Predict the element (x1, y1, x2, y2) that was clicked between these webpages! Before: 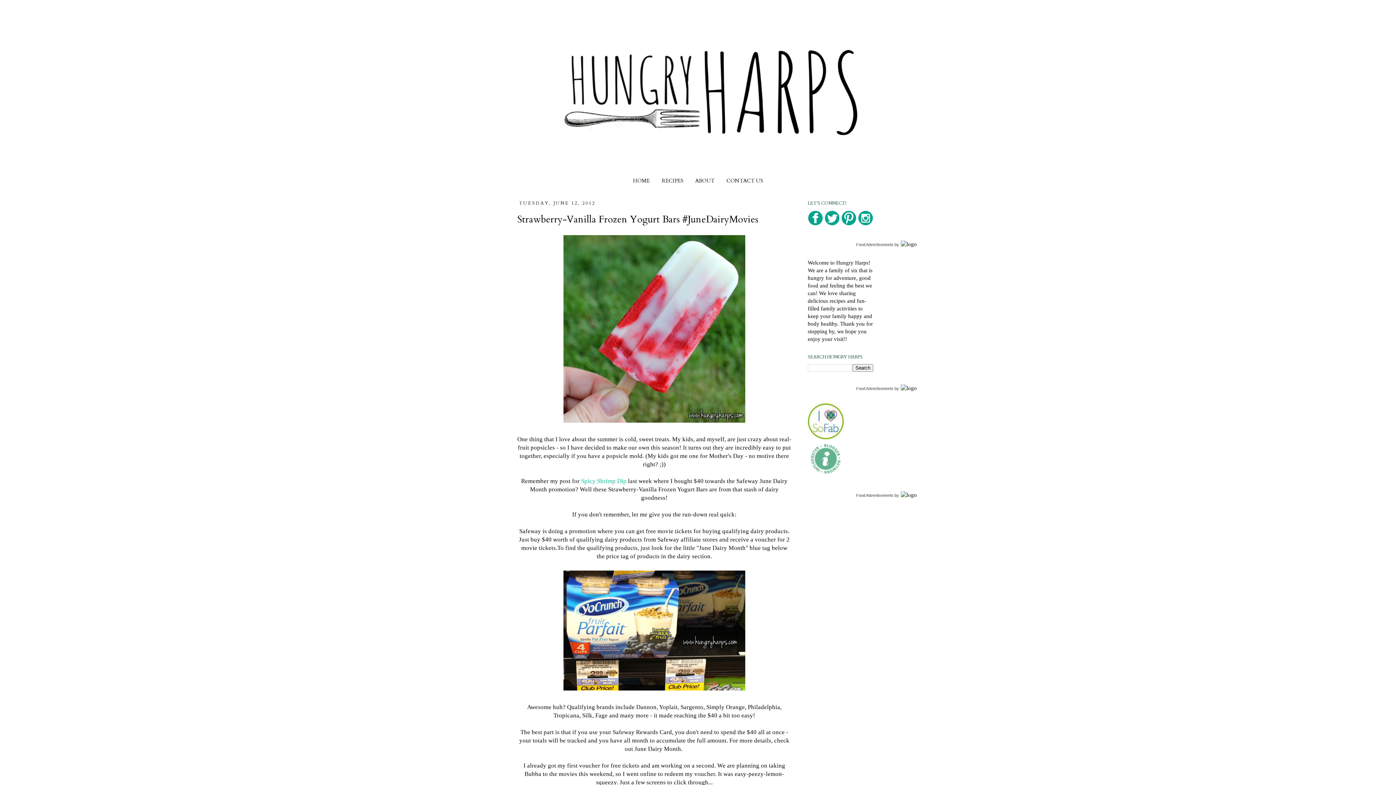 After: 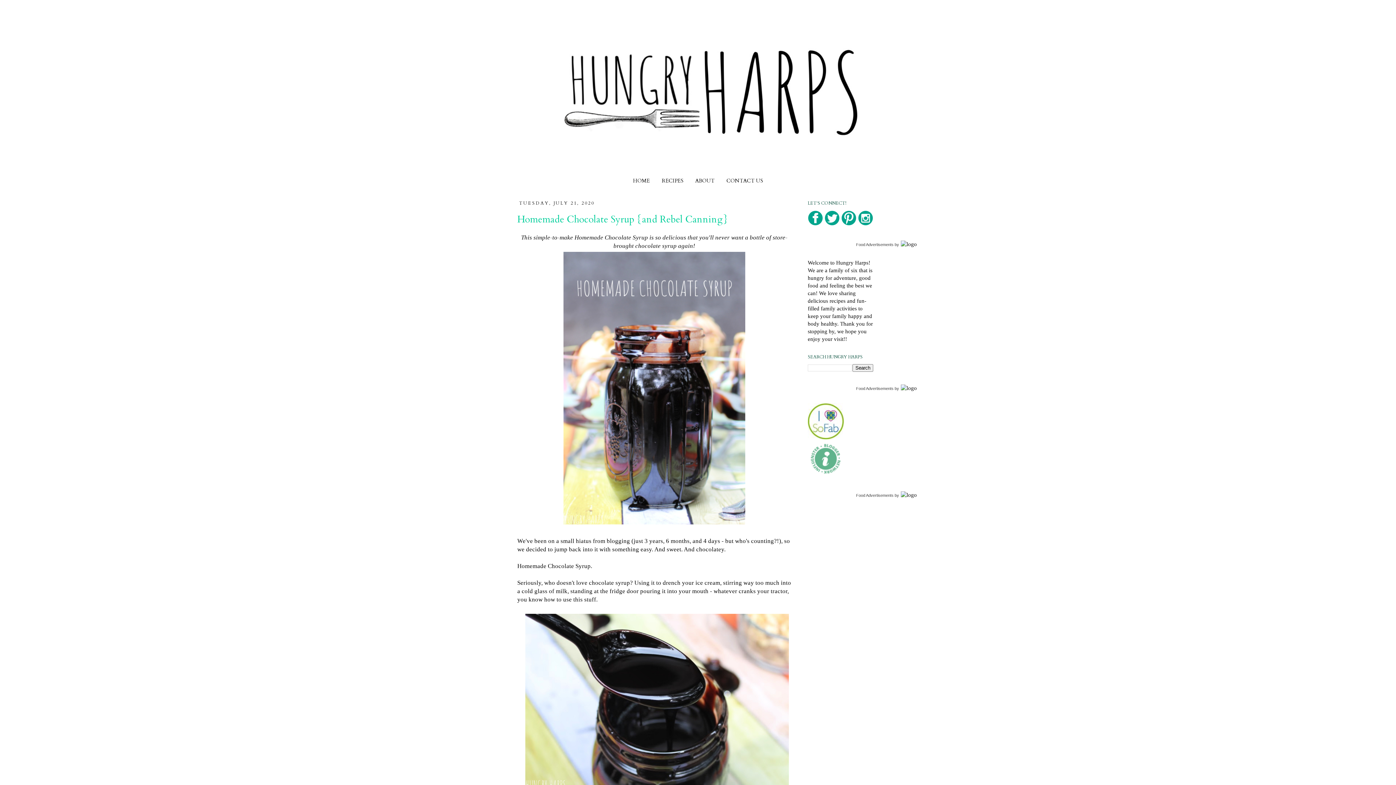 Action: bbox: (522, 21, 873, 163)